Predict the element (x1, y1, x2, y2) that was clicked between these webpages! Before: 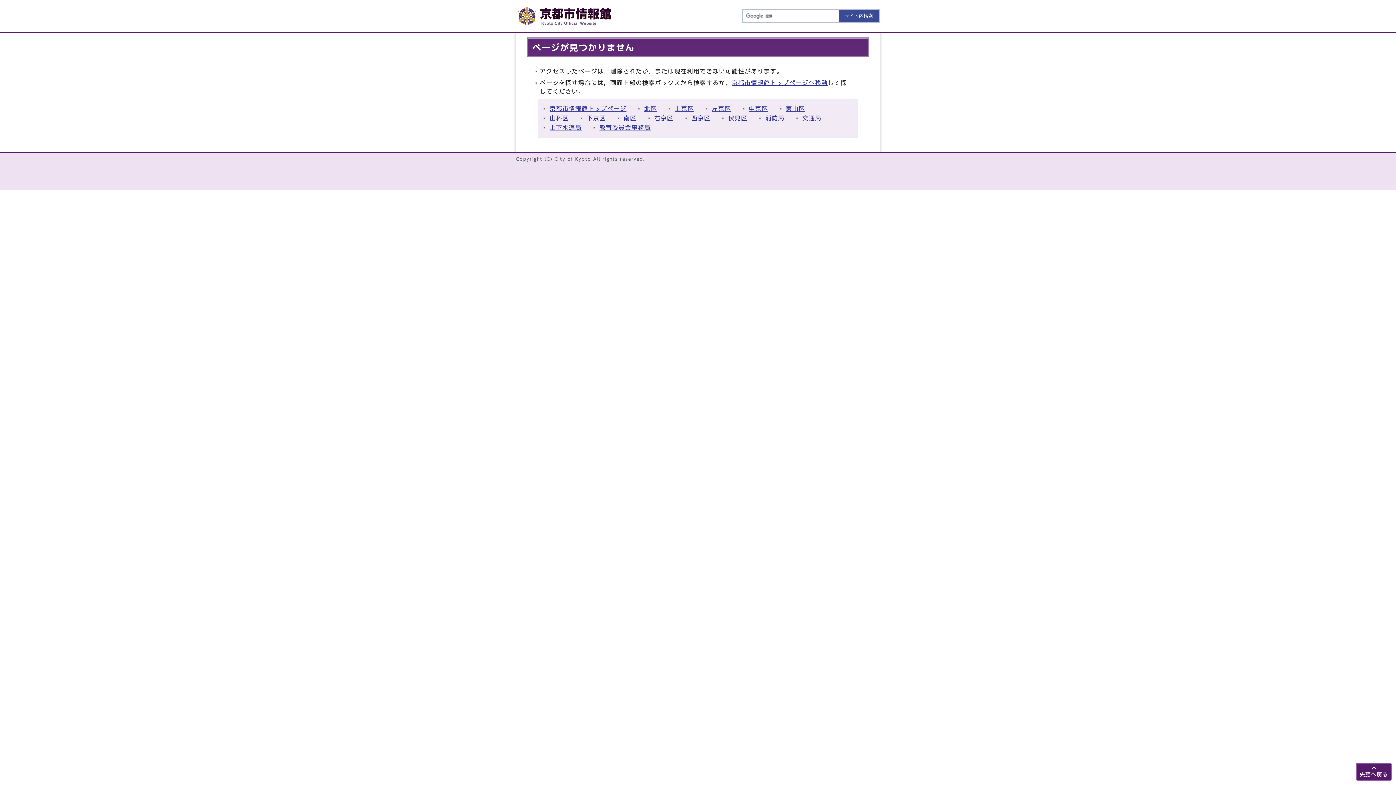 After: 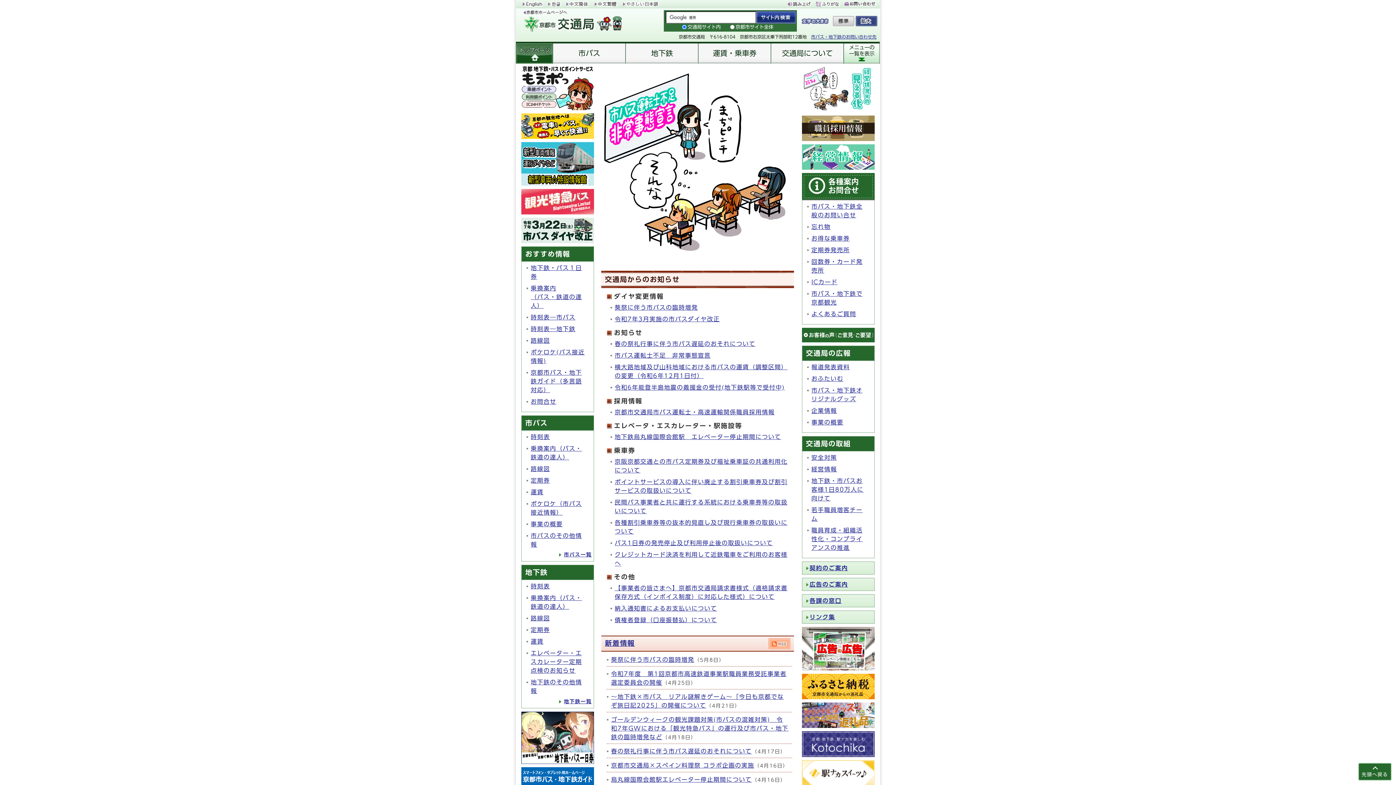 Action: label: 交通局 bbox: (802, 115, 821, 121)